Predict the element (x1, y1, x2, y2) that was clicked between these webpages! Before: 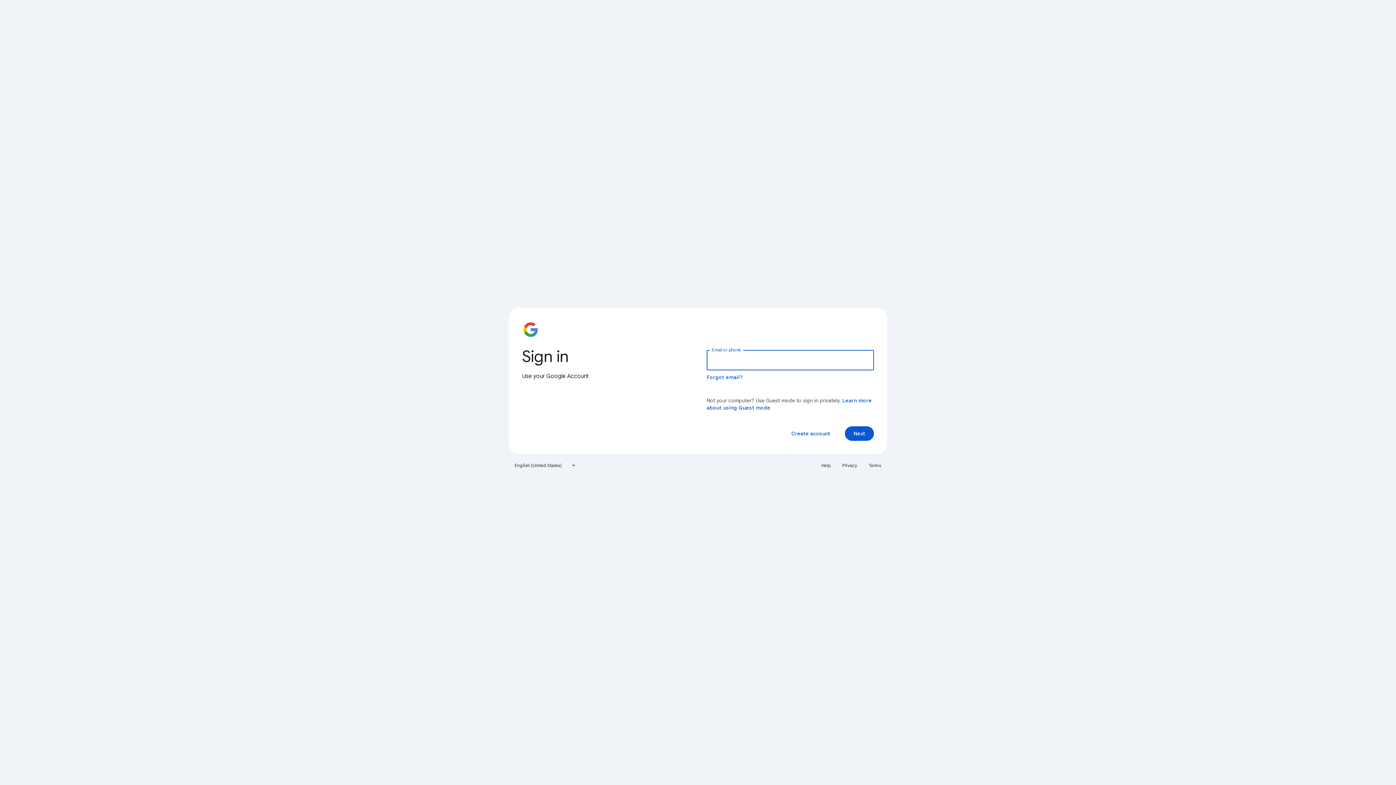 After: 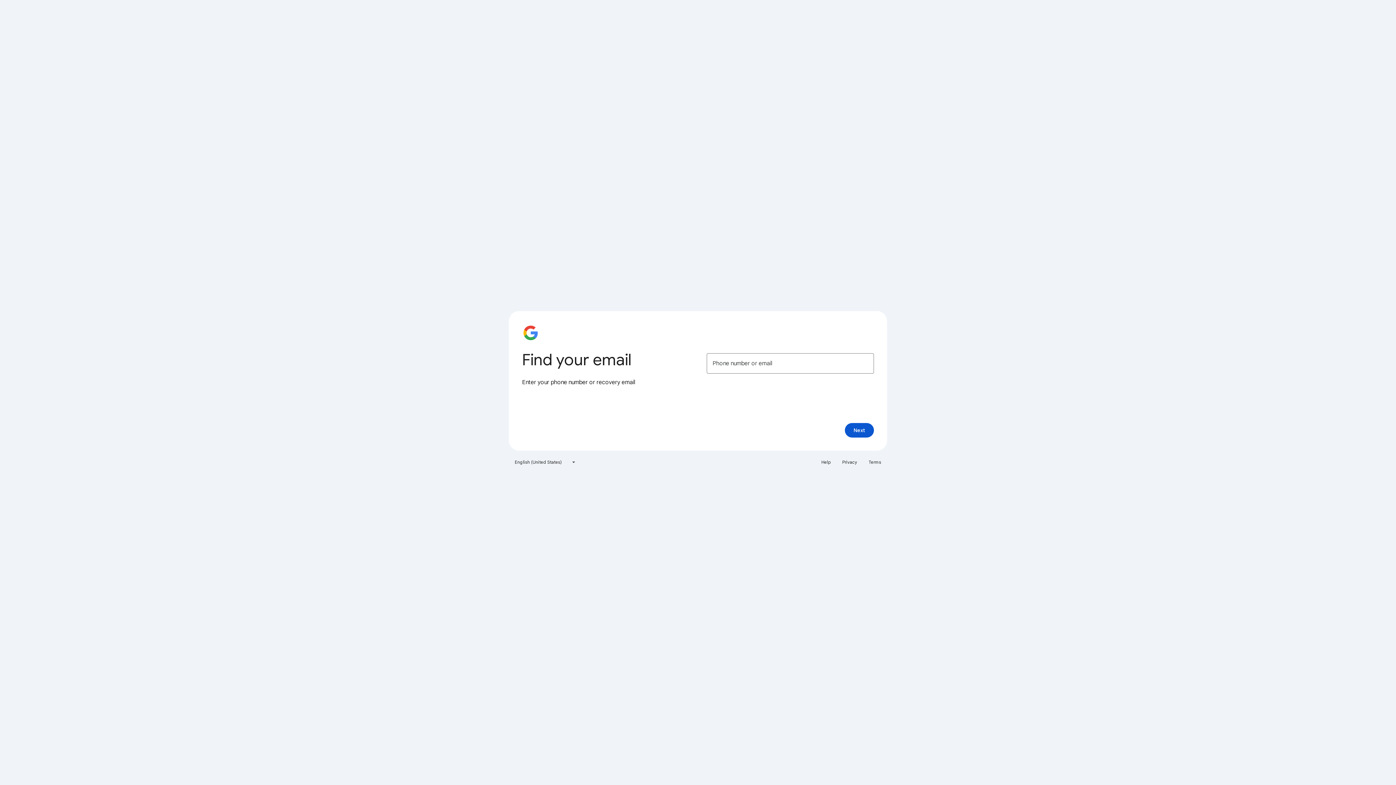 Action: bbox: (706, 374, 743, 380) label: Forgot email?